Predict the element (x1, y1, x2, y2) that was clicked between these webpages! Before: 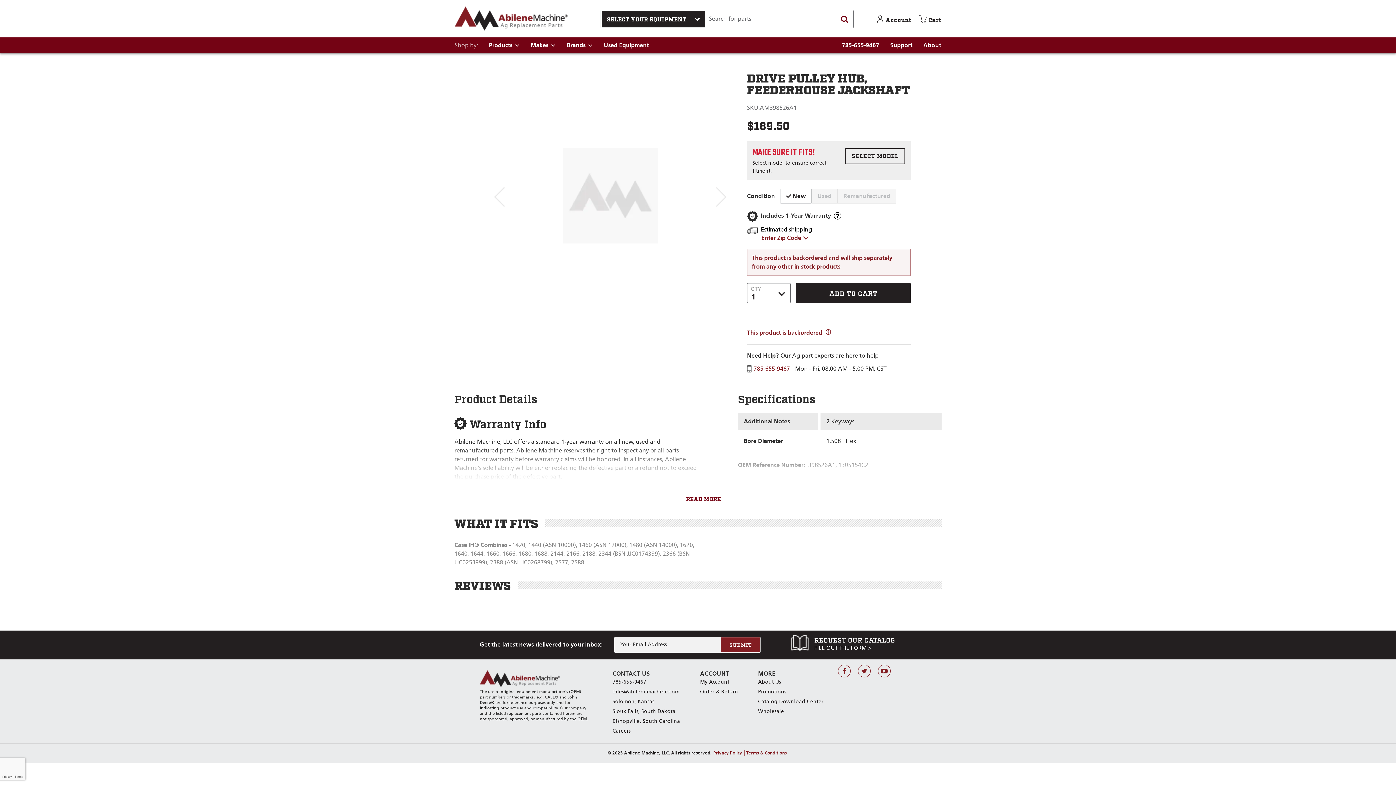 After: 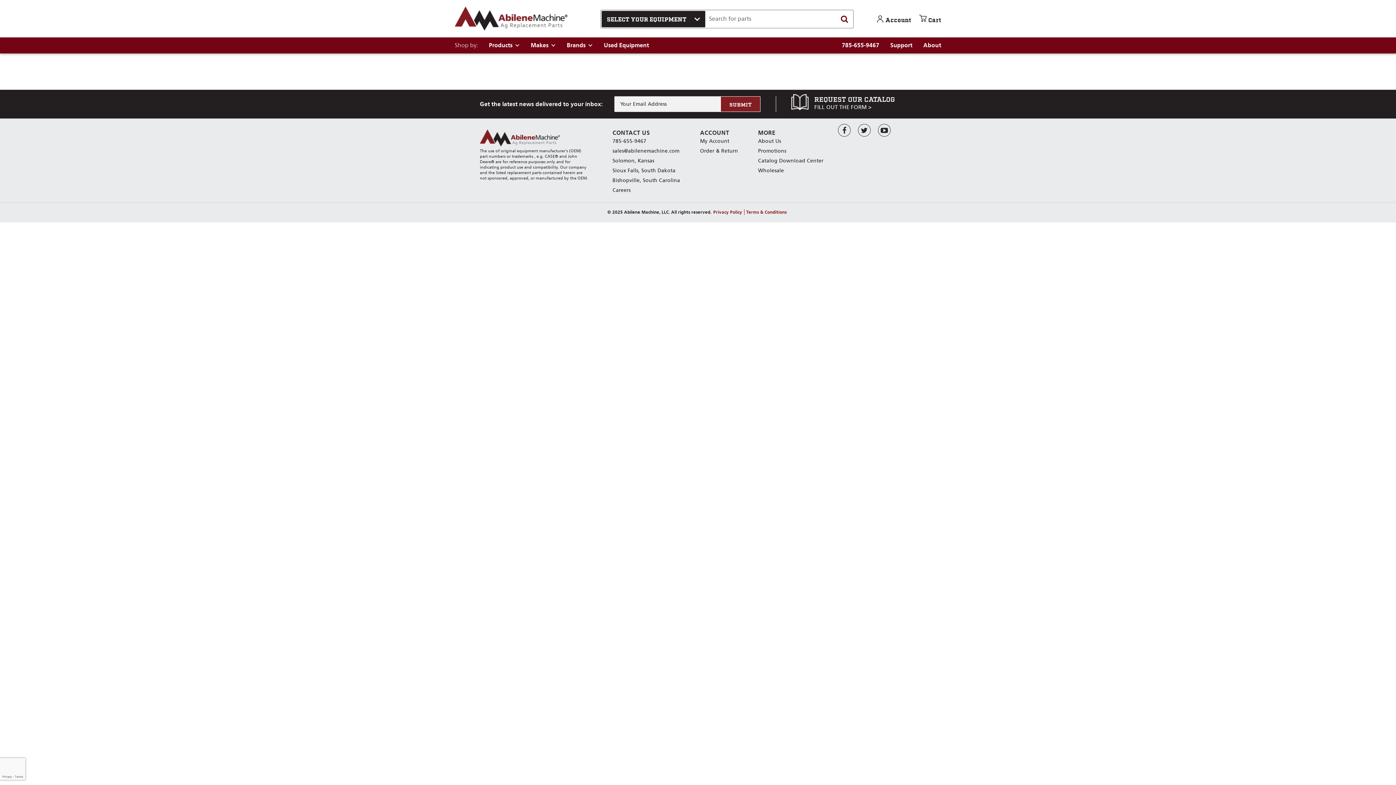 Action: label: Promotions bbox: (758, 687, 823, 697)